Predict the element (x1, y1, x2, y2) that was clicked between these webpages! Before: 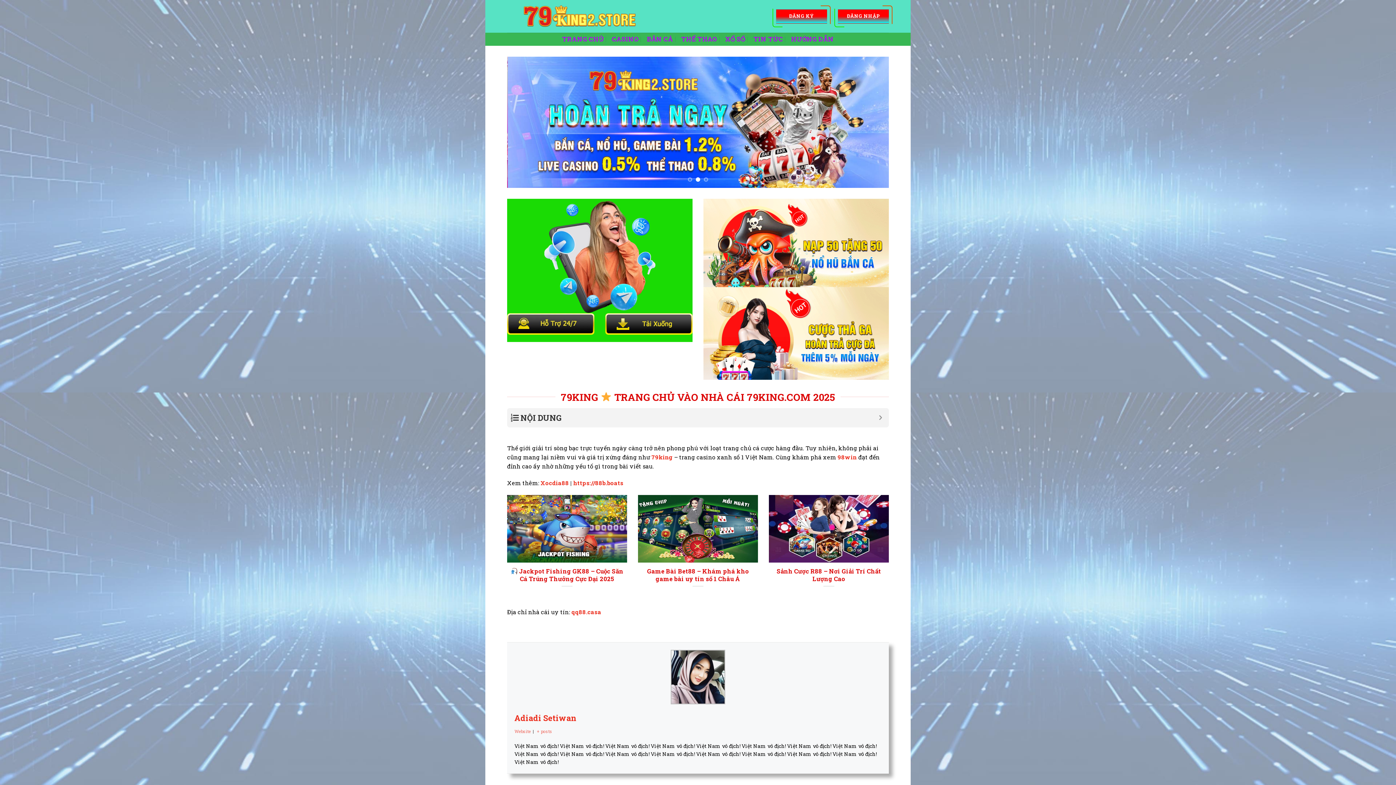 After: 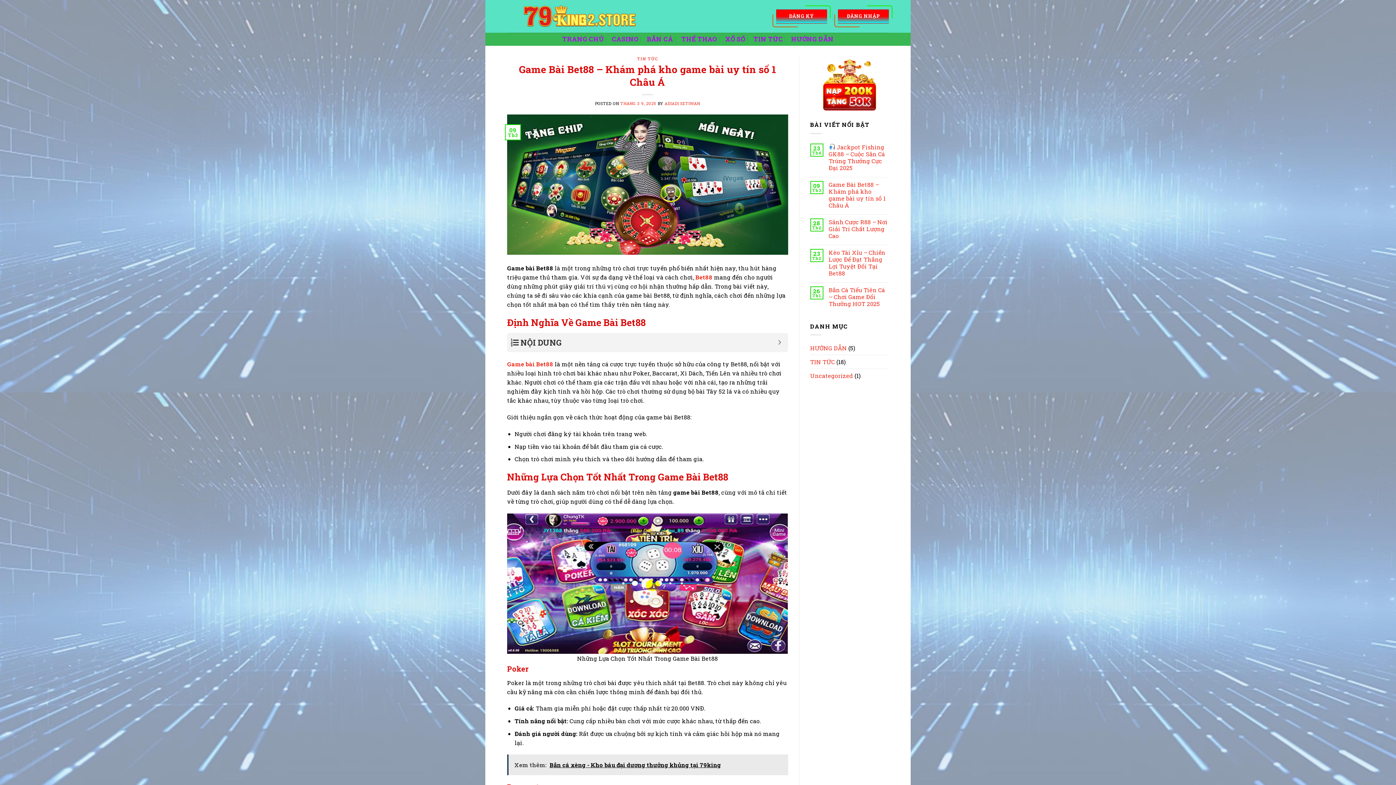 Action: bbox: (641, 567, 754, 582) label: Game Bài Bet88 – Khám phá kho game bài uy tín số 1 Châu Á